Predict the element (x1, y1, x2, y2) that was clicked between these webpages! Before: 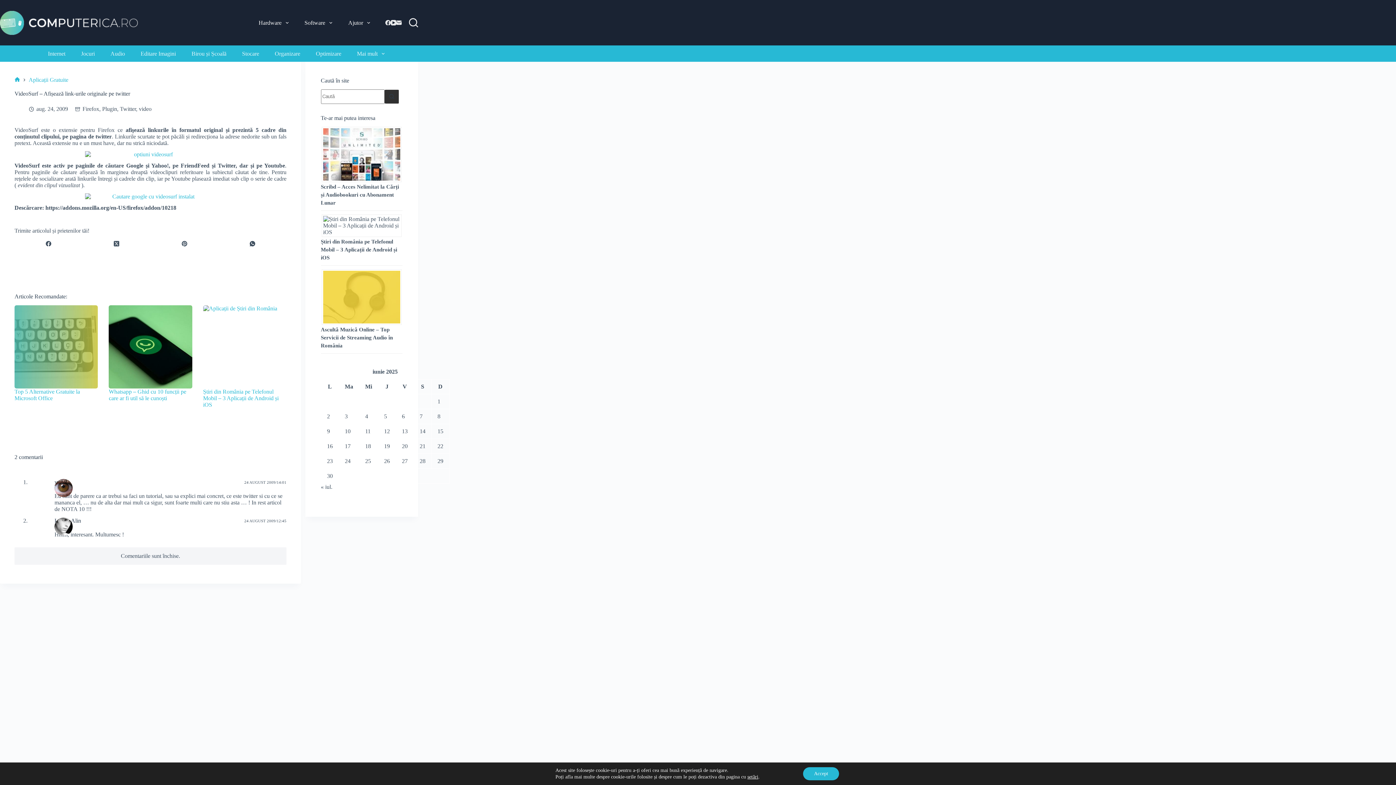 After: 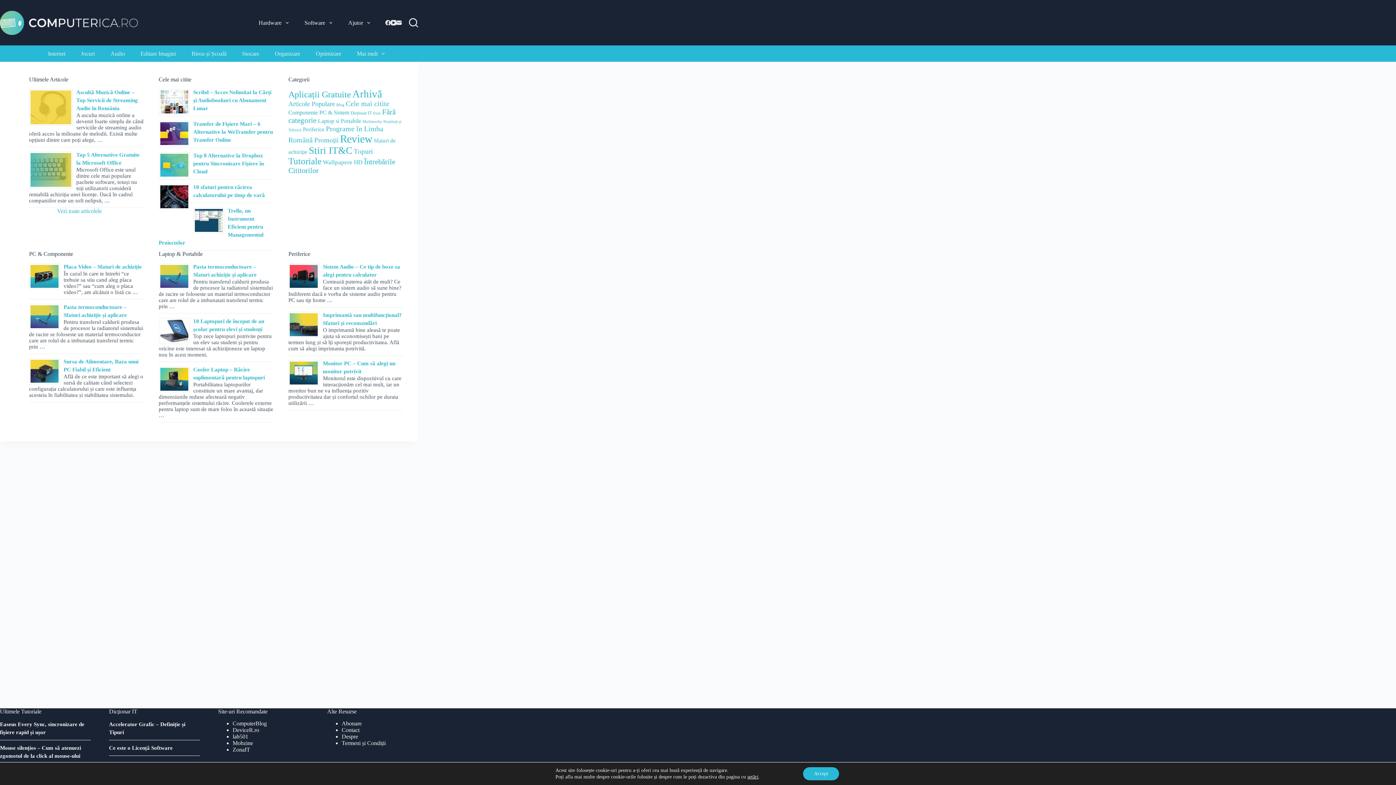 Action: bbox: (14, 77, 20, 82) label: Prima pagină